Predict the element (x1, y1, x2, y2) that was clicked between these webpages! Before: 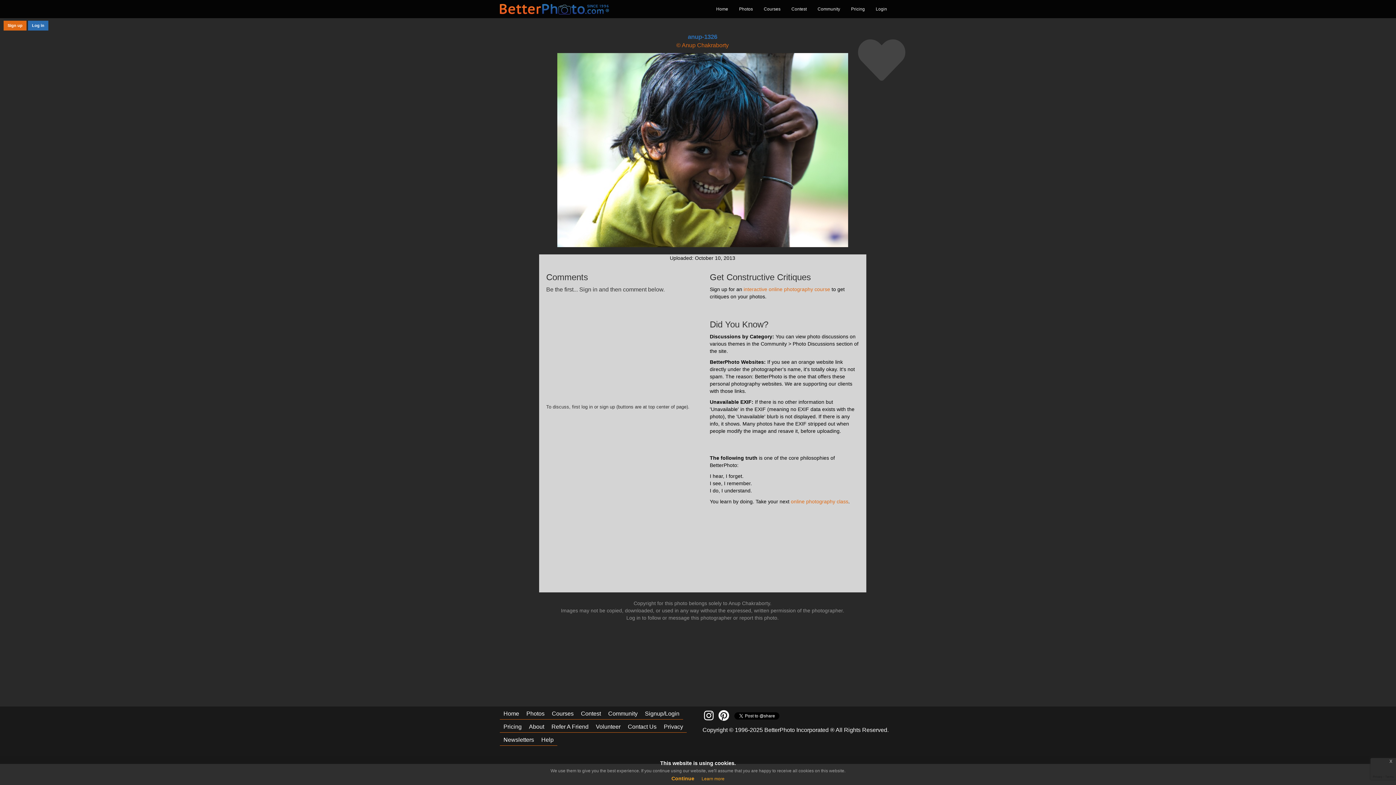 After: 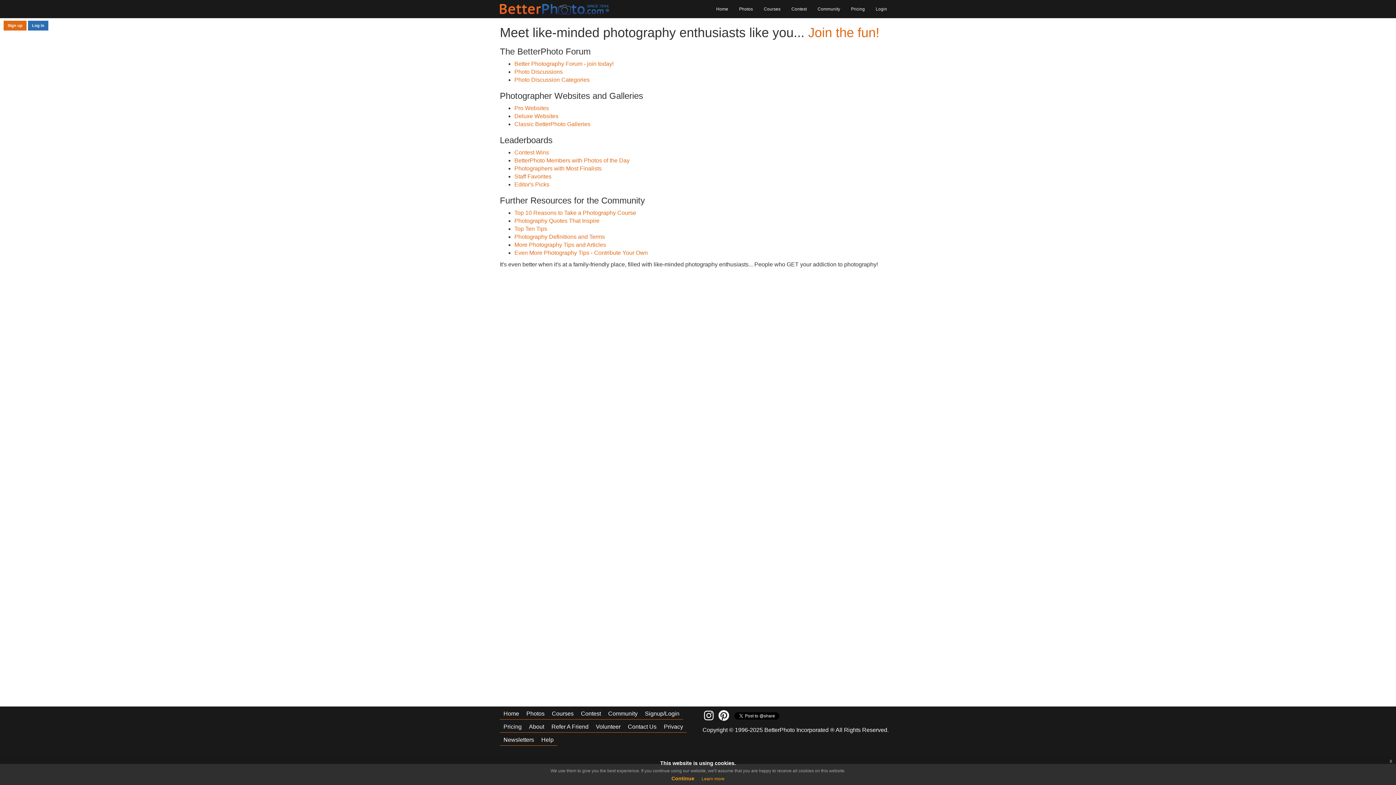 Action: bbox: (812, 0, 845, 18) label: Community